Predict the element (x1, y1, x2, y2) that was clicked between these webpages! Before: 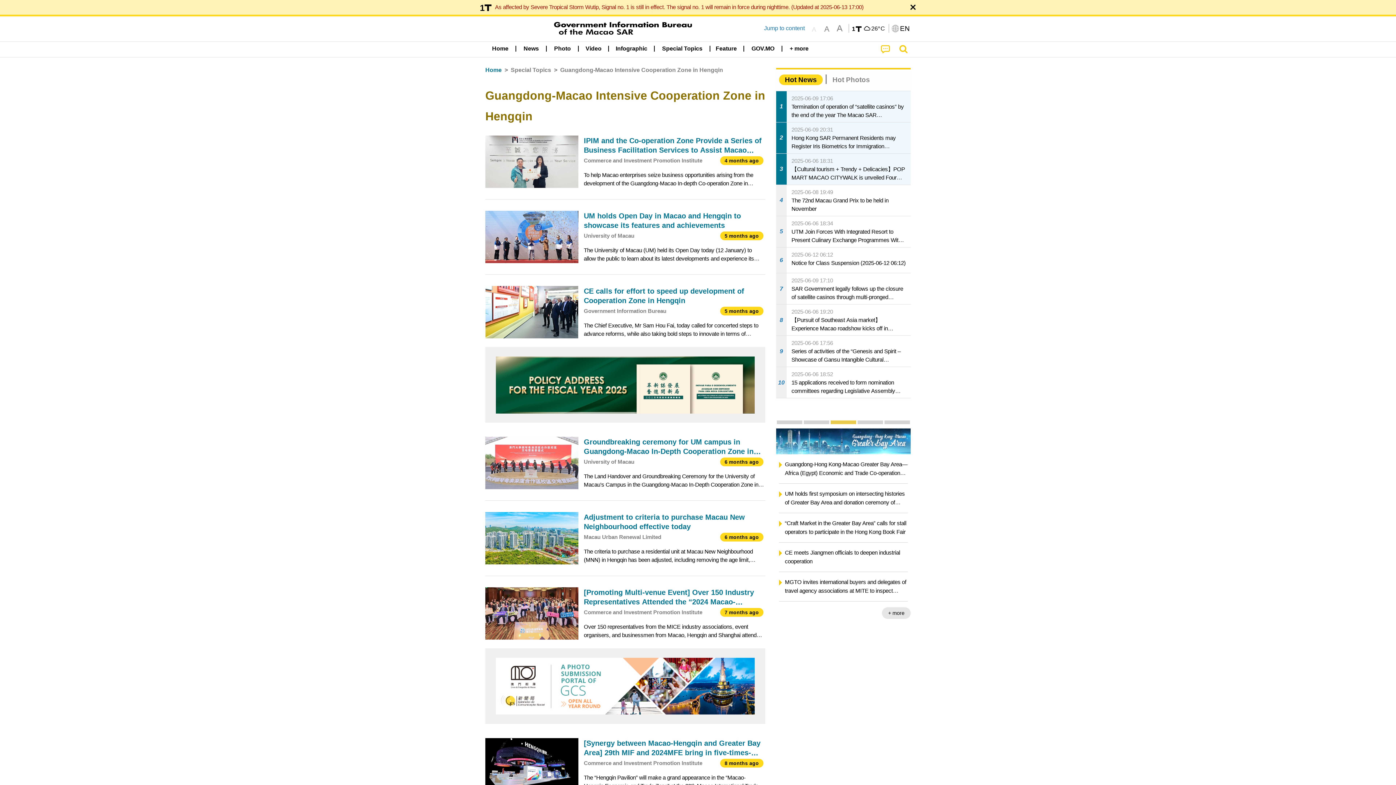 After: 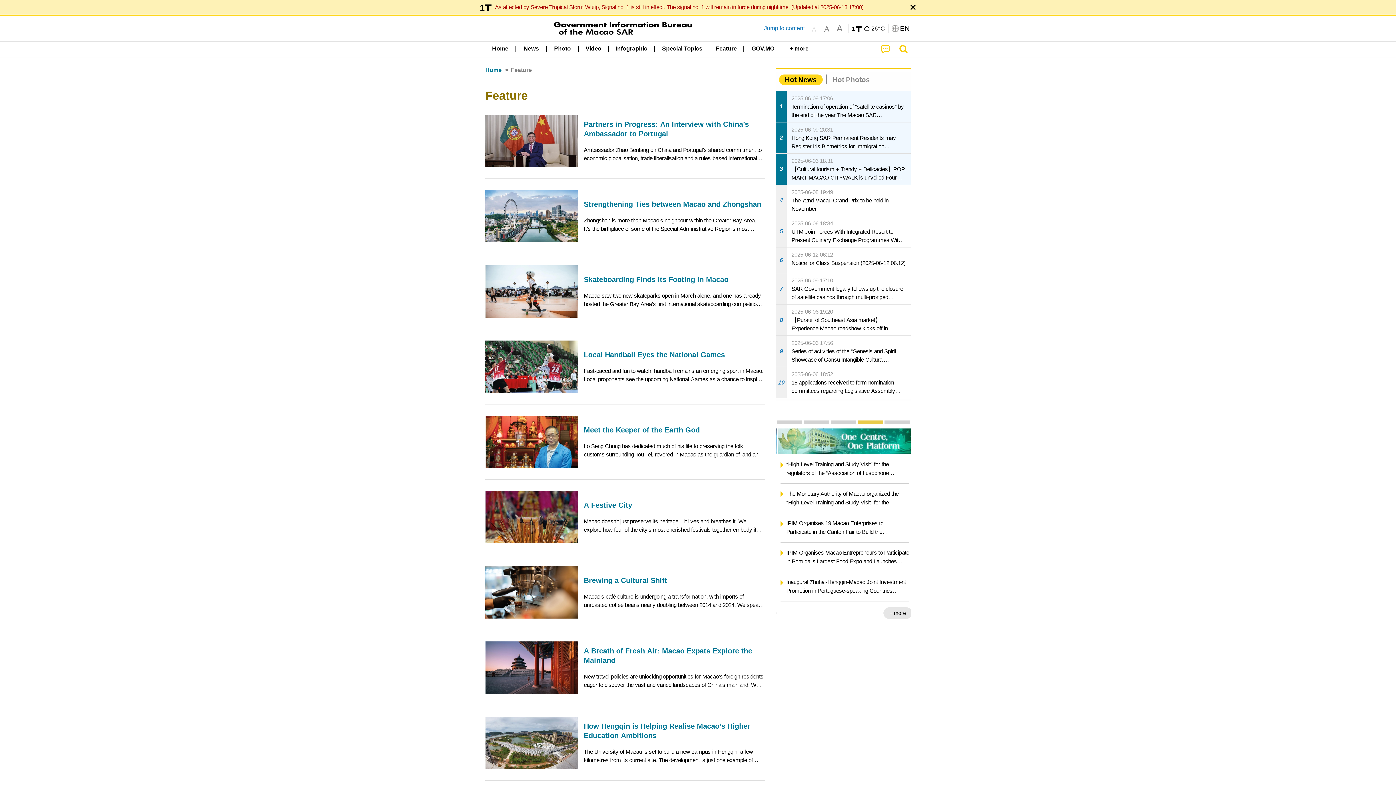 Action: bbox: (711, 41, 741, 55) label: Feature